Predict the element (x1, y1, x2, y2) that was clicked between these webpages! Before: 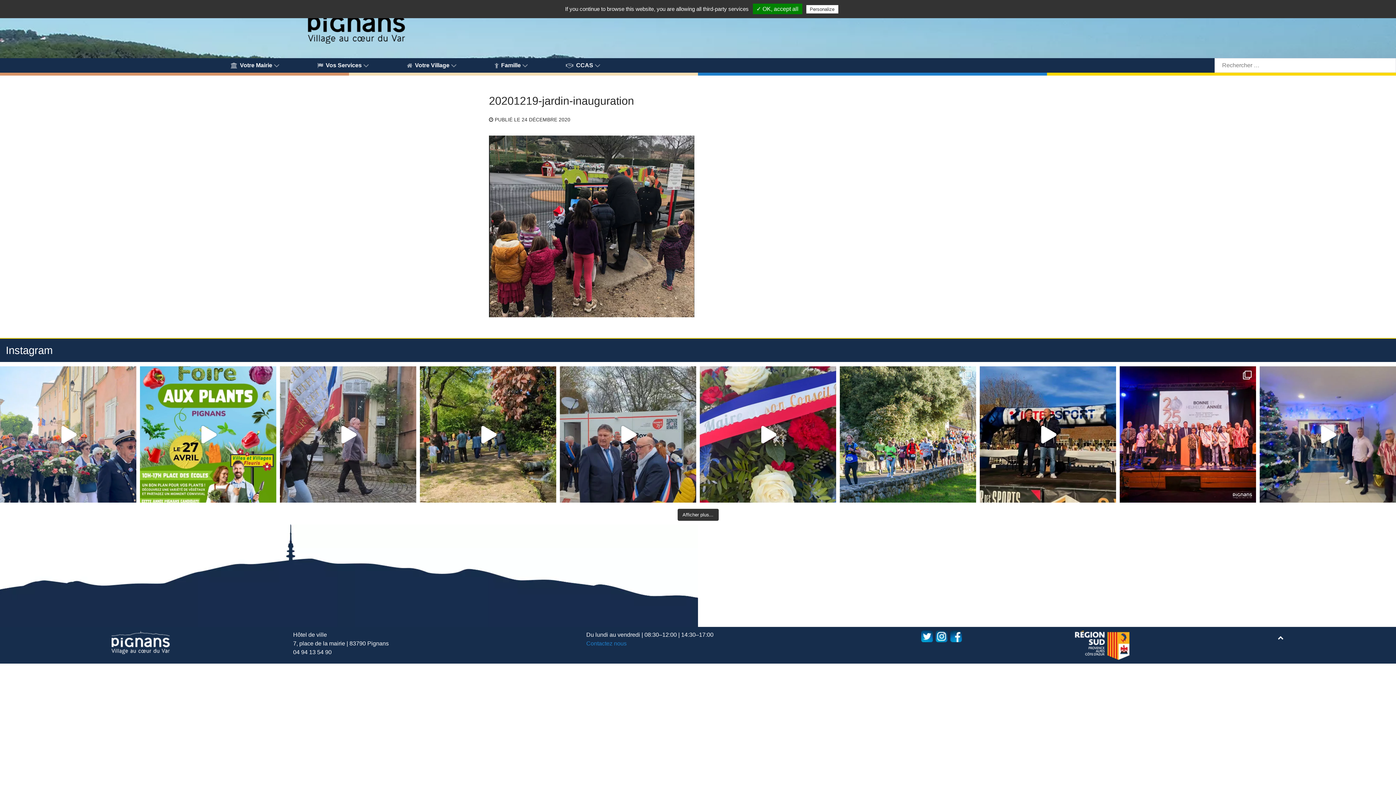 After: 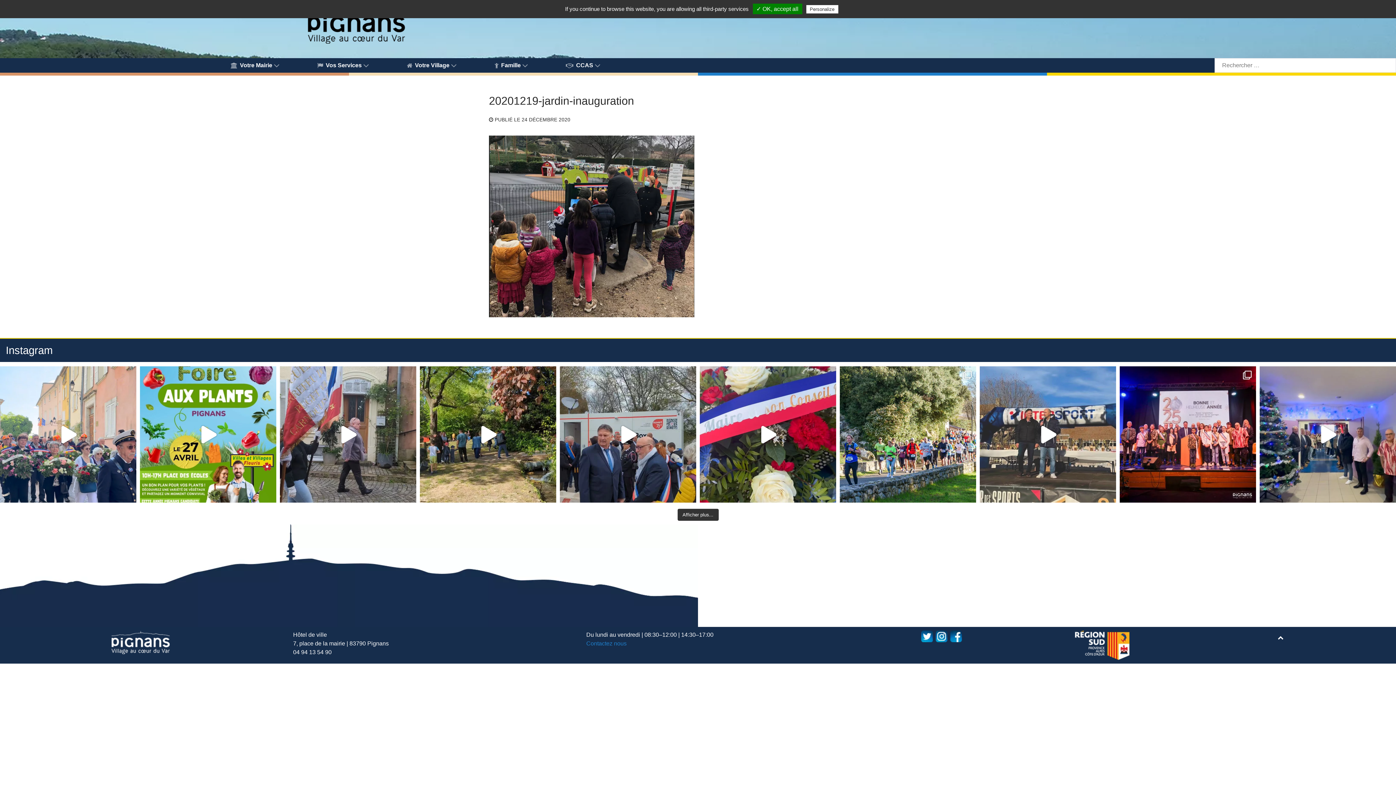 Action: label: Traversée des Pignes 2025 👟 bbox: (980, 366, 1116, 502)